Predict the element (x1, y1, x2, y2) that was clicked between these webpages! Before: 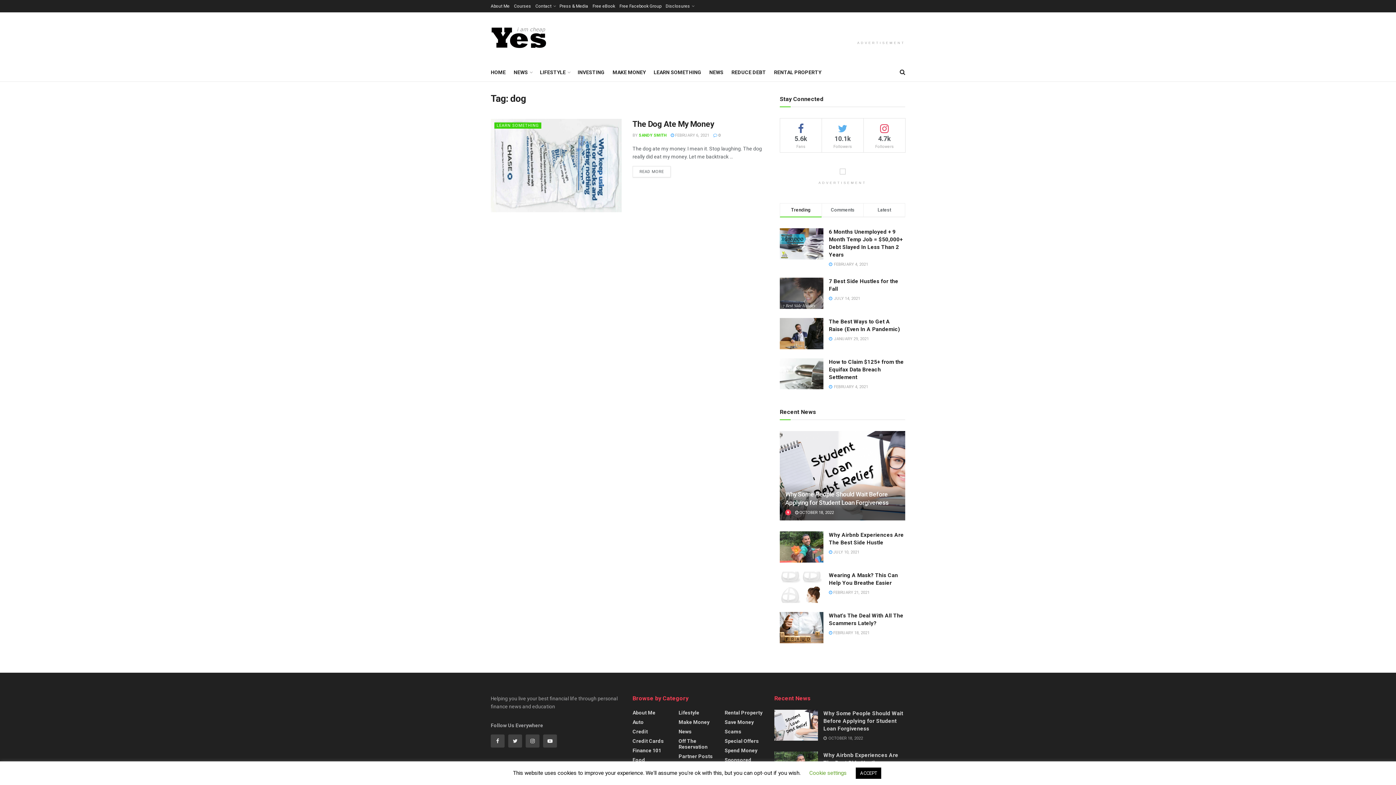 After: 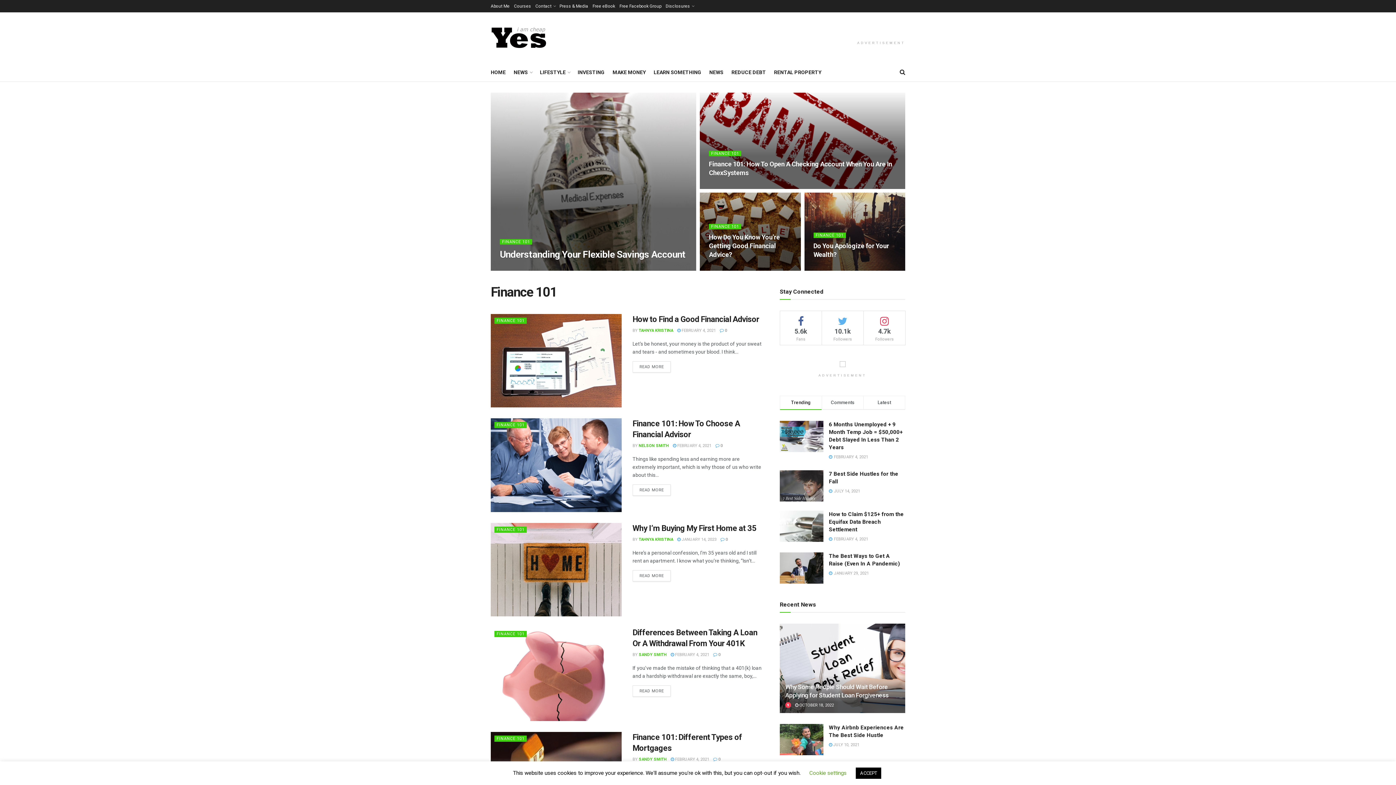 Action: bbox: (632, 747, 661, 753) label: Finance 101